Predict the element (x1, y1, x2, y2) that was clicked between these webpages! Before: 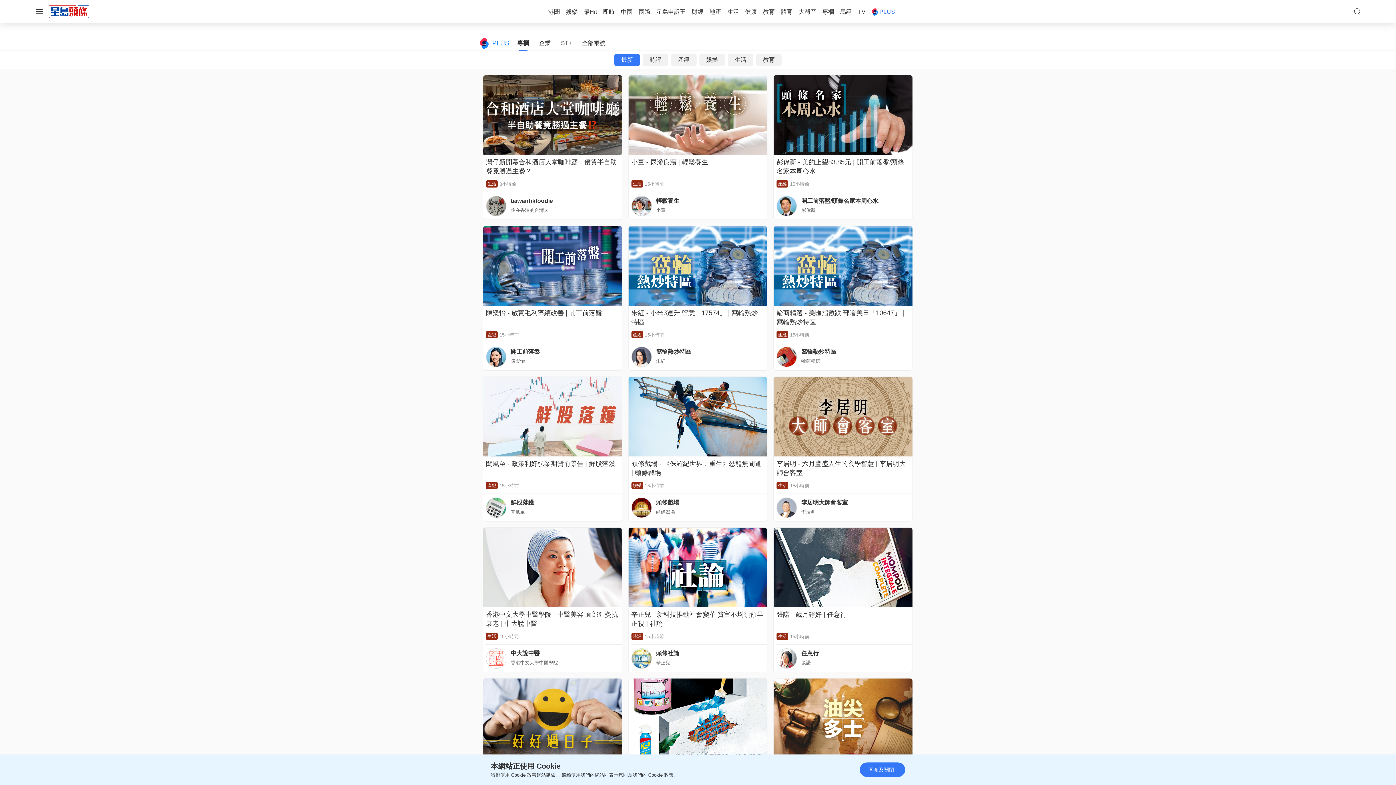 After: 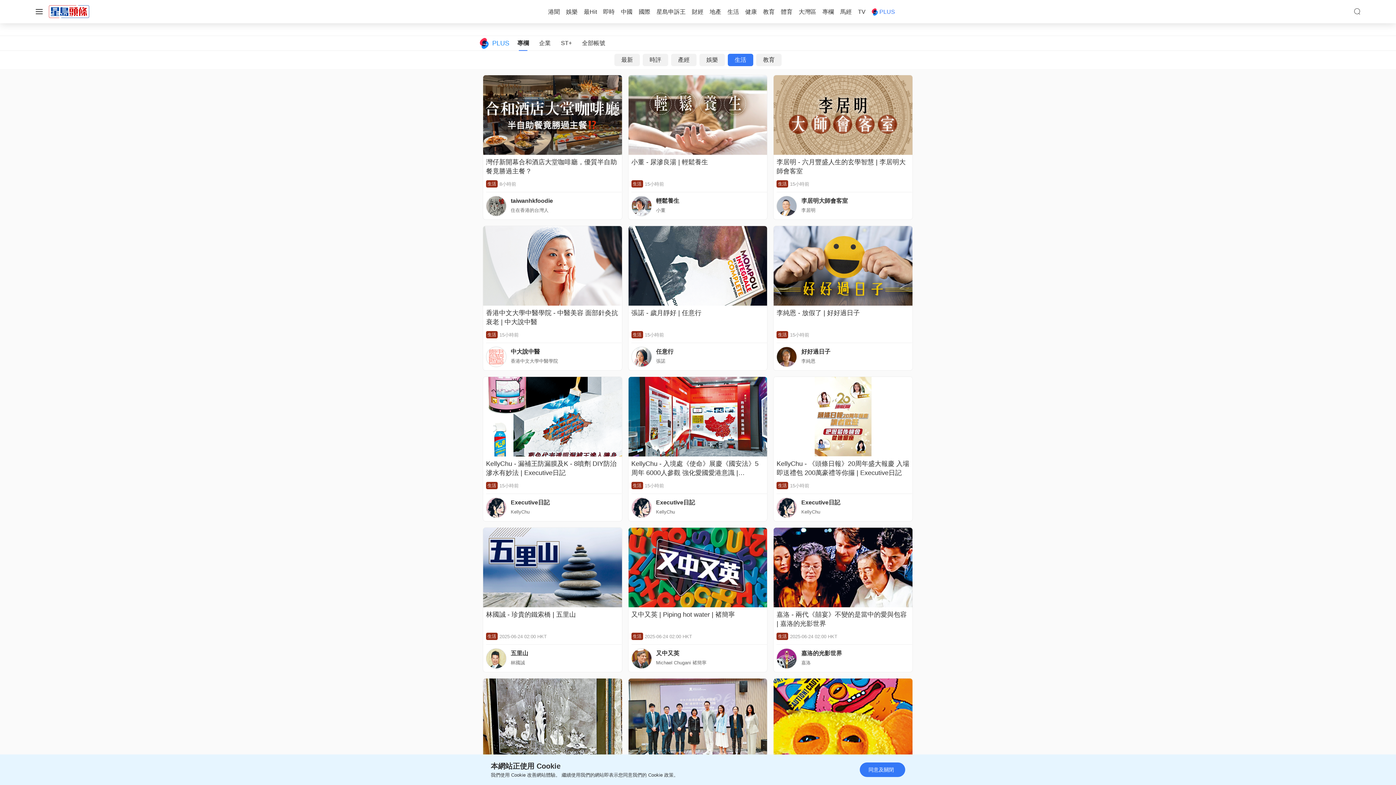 Action: bbox: (487, 634, 496, 639) label: 生活